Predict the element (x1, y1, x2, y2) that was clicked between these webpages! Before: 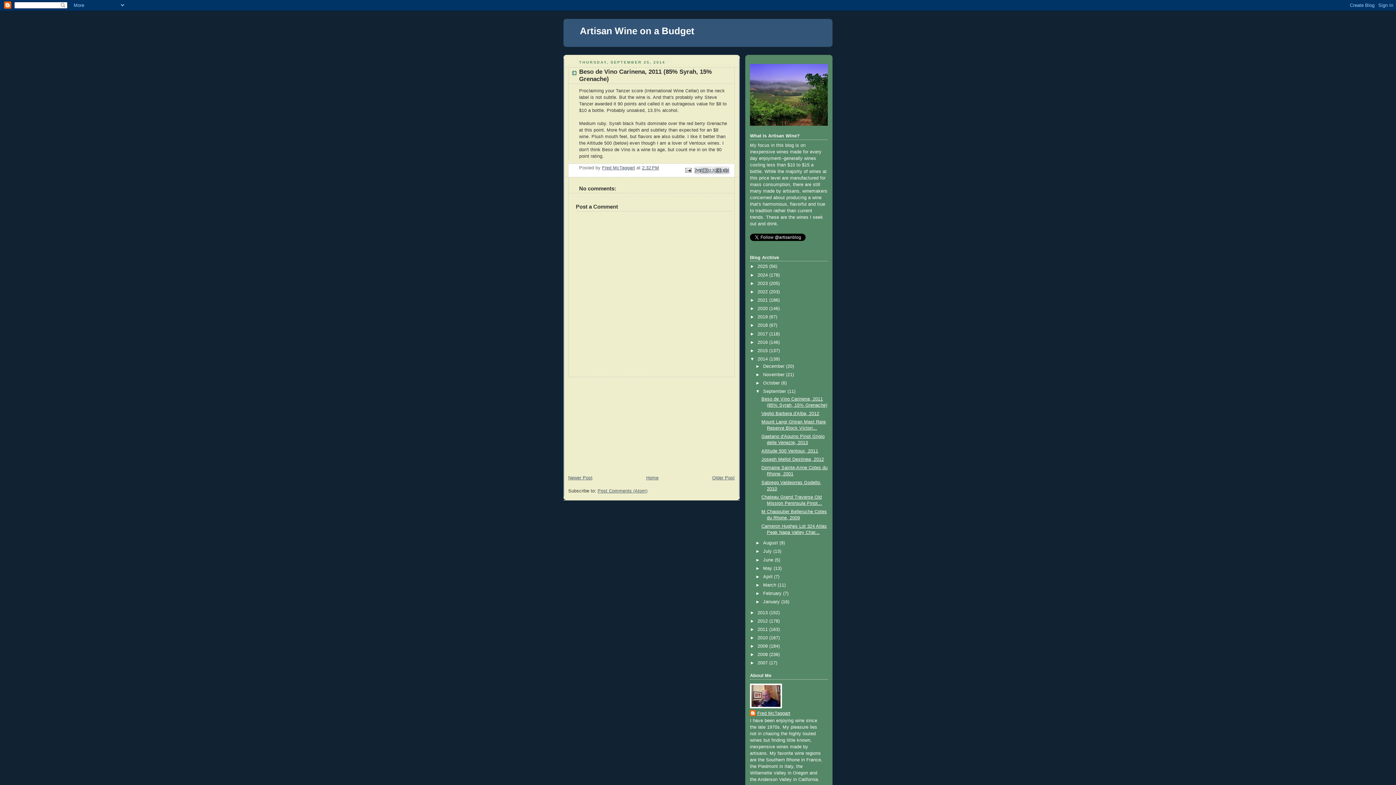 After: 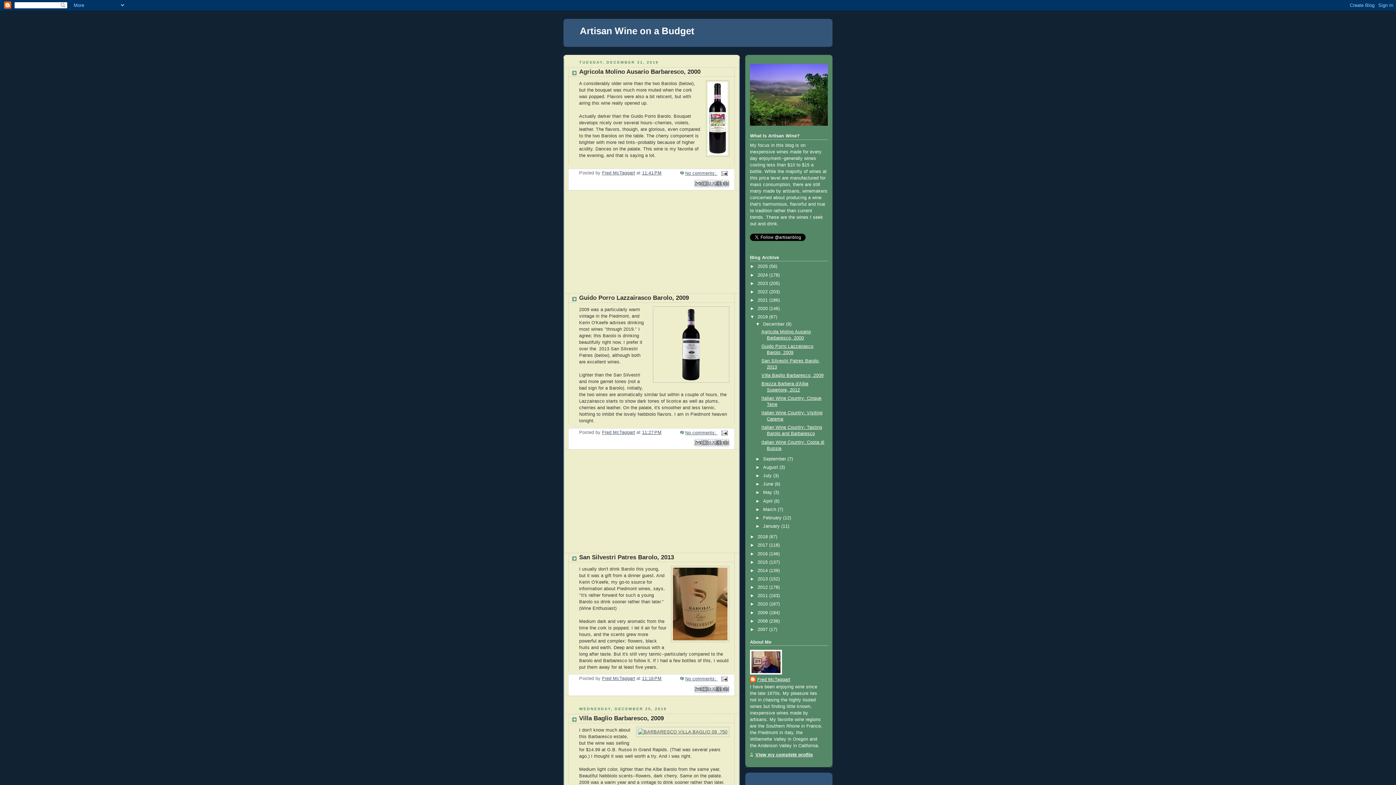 Action: label: 2019  bbox: (757, 314, 769, 319)